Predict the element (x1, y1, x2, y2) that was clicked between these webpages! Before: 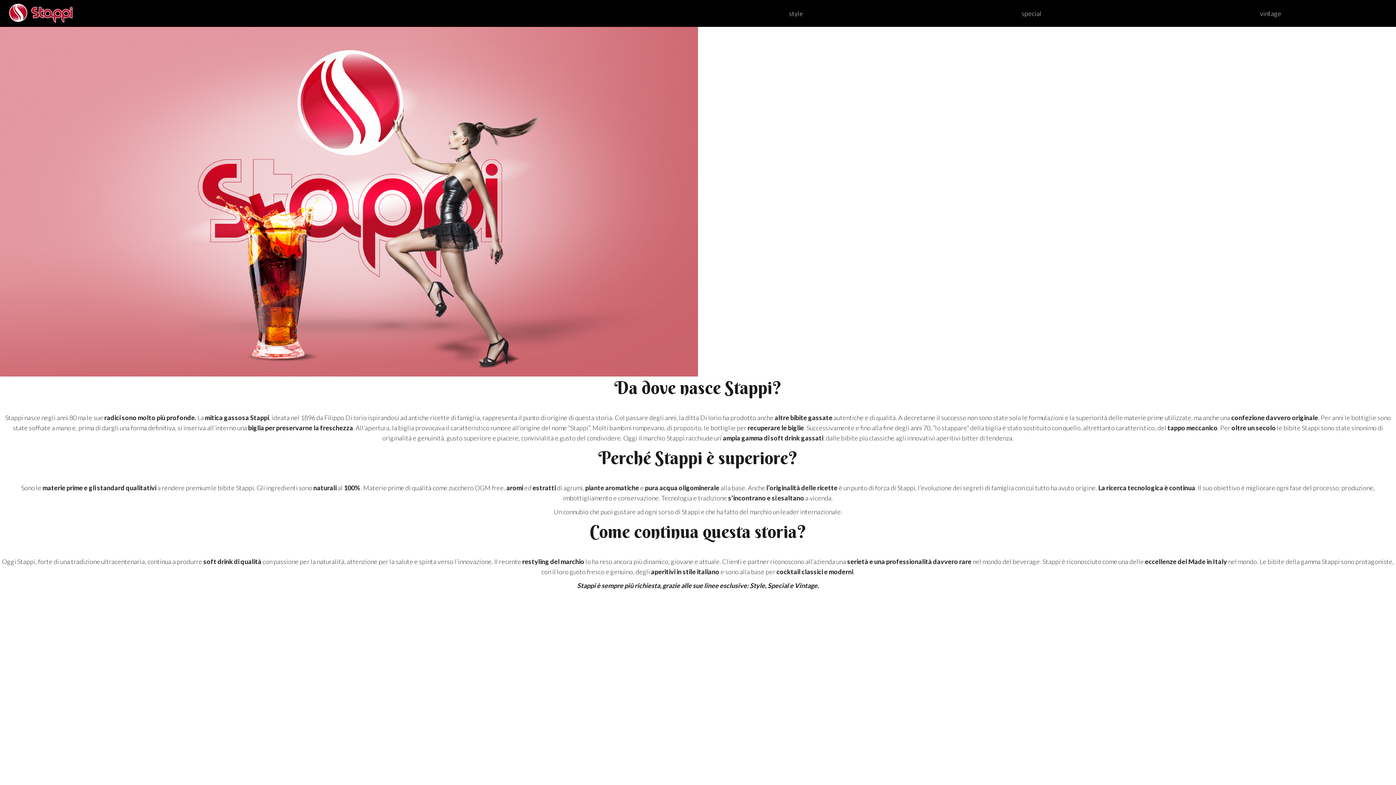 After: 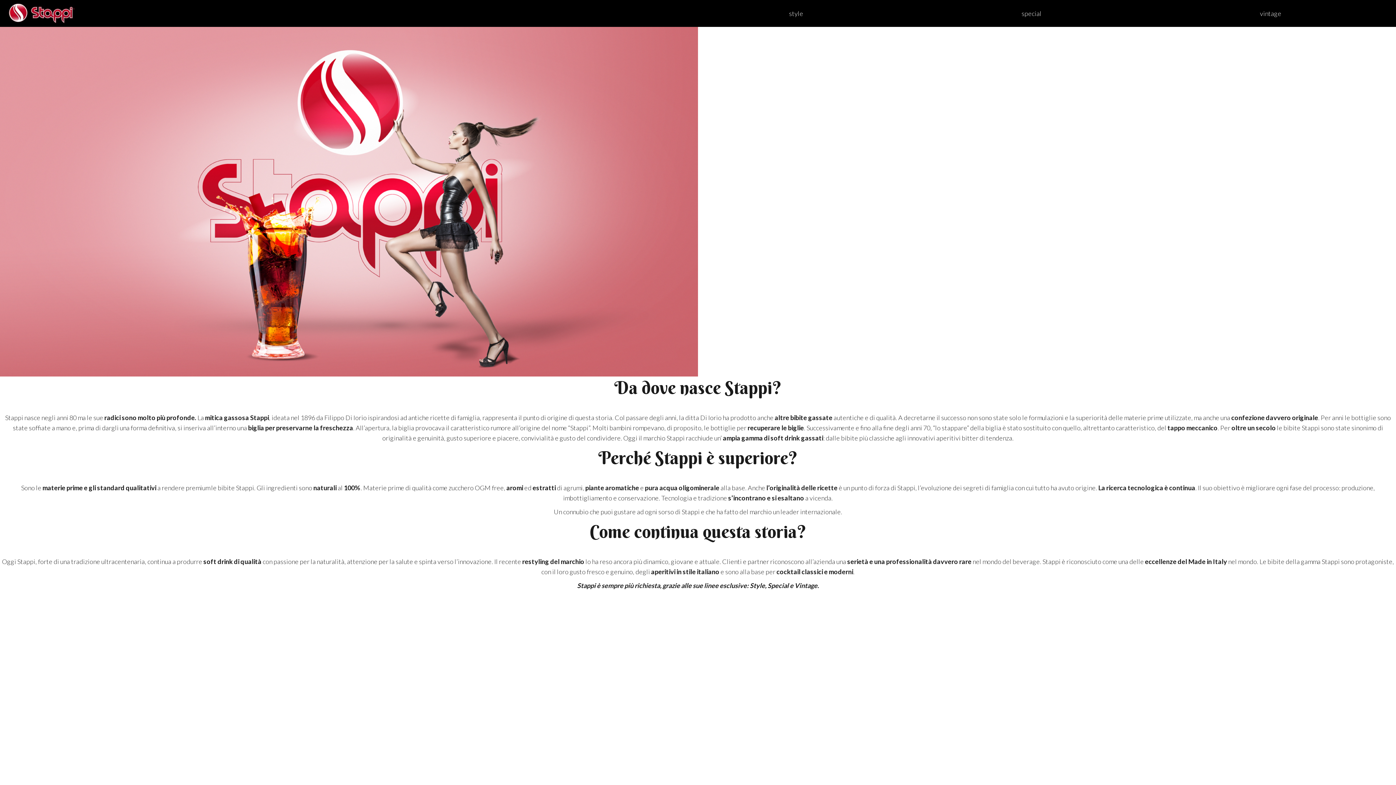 Action: bbox: (5, 3, 74, 23)